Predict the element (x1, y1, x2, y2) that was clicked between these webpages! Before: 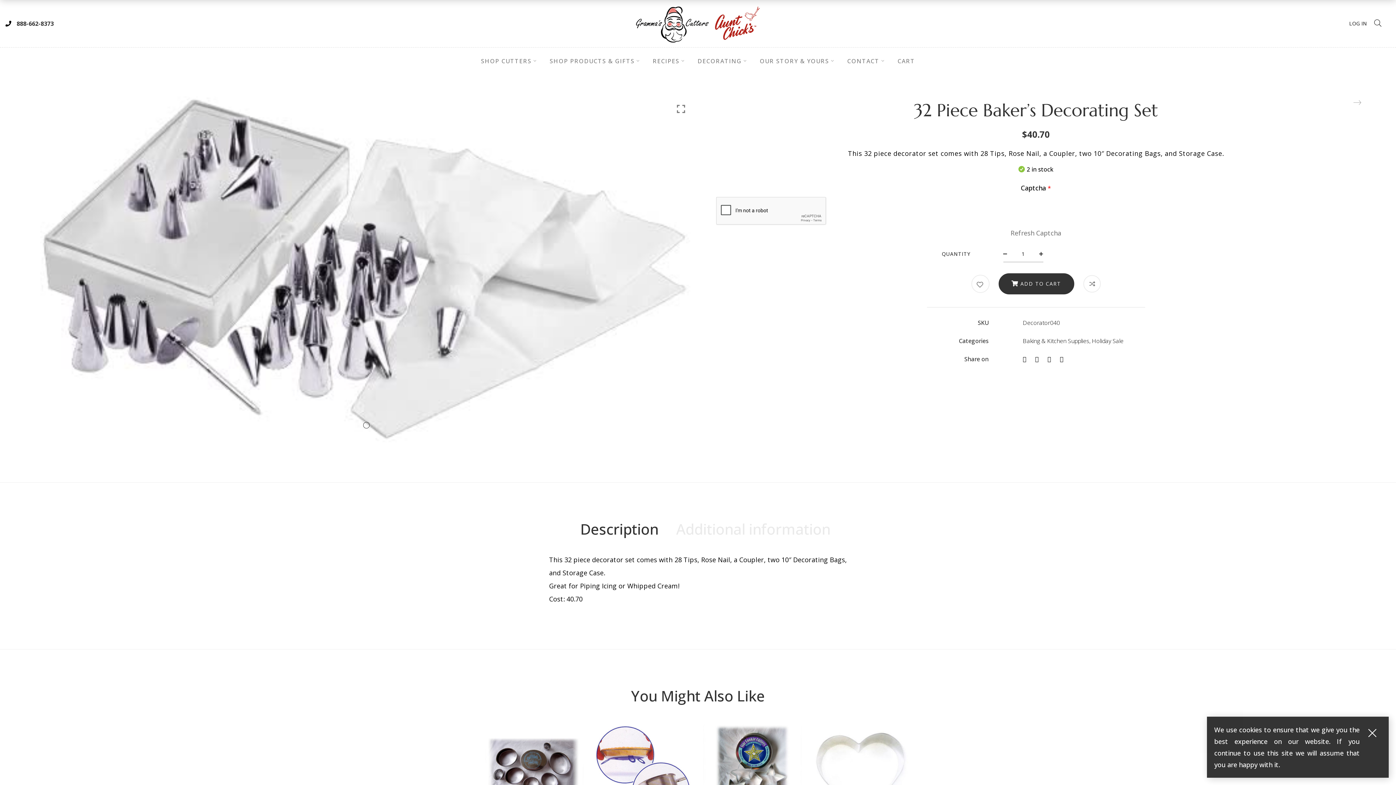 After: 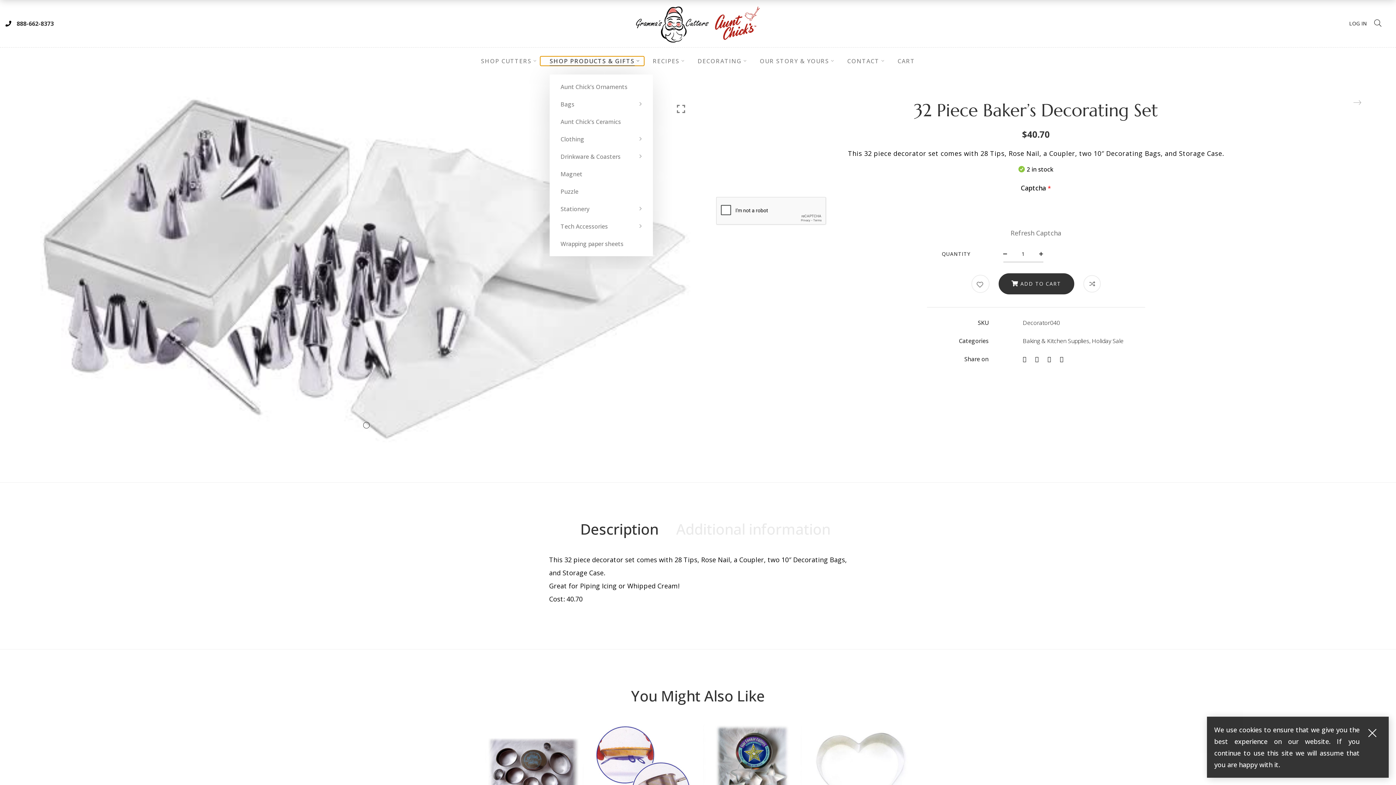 Action: bbox: (540, 56, 643, 65) label: SHOP PRODUCTS & GIFTS